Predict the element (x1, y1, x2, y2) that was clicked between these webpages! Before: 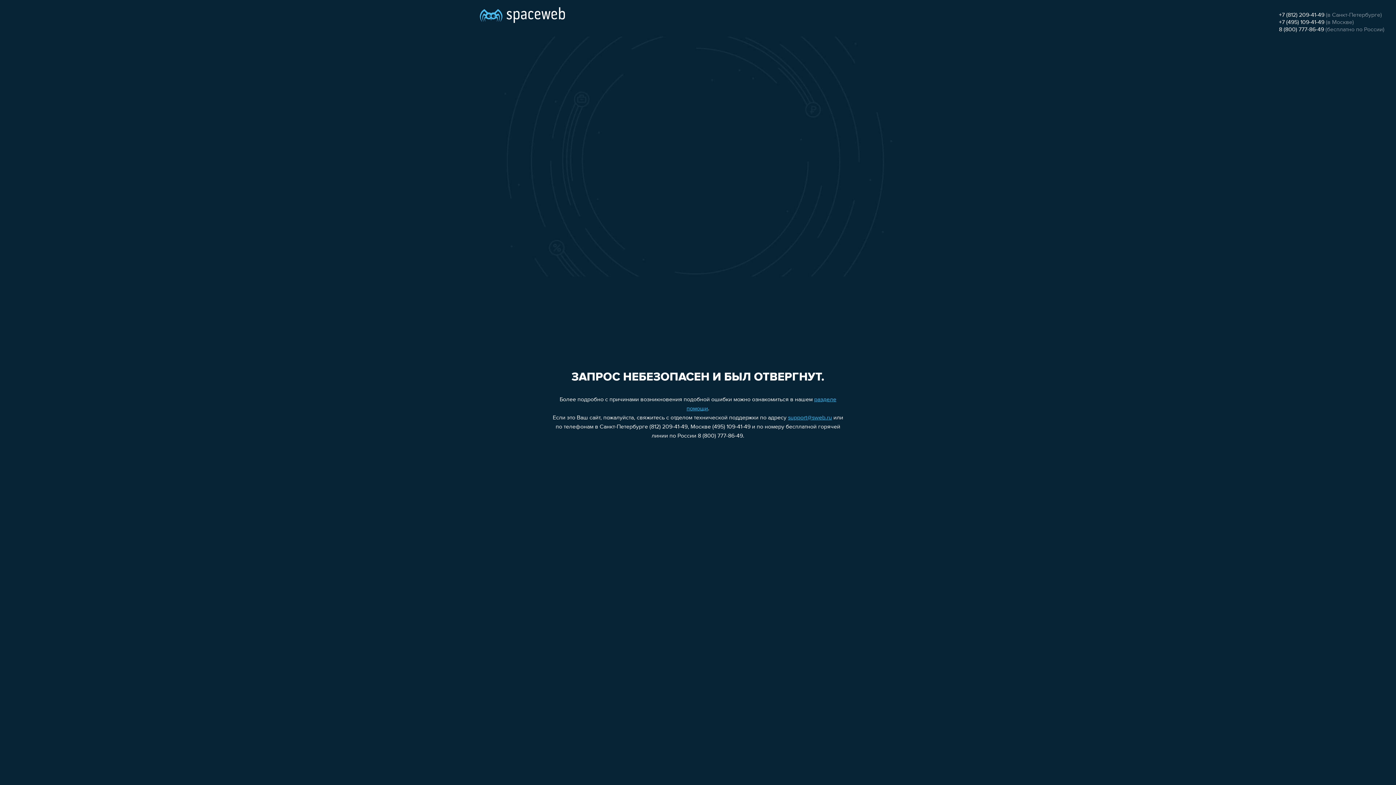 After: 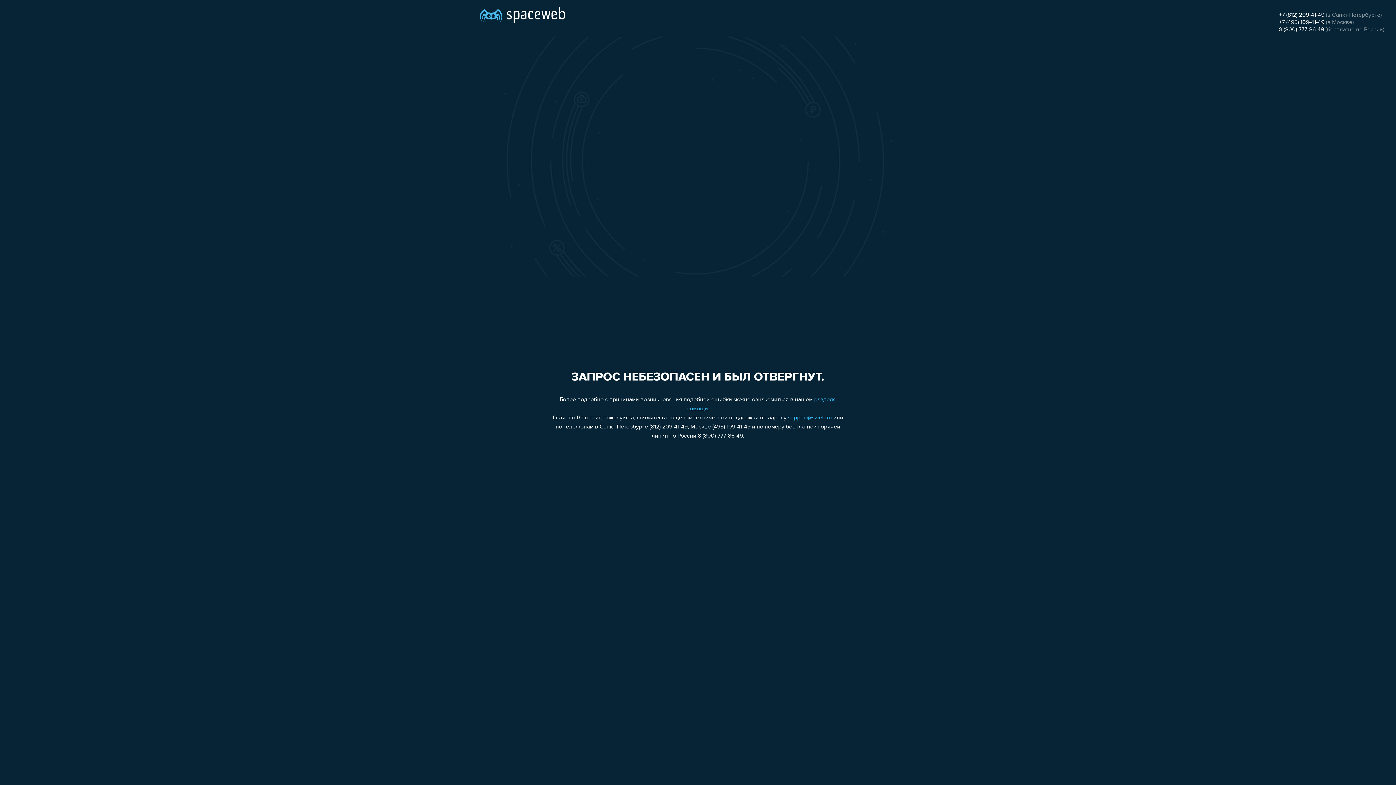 Action: label: +7 (495) 109-41-49 bbox: (1279, 19, 1324, 25)